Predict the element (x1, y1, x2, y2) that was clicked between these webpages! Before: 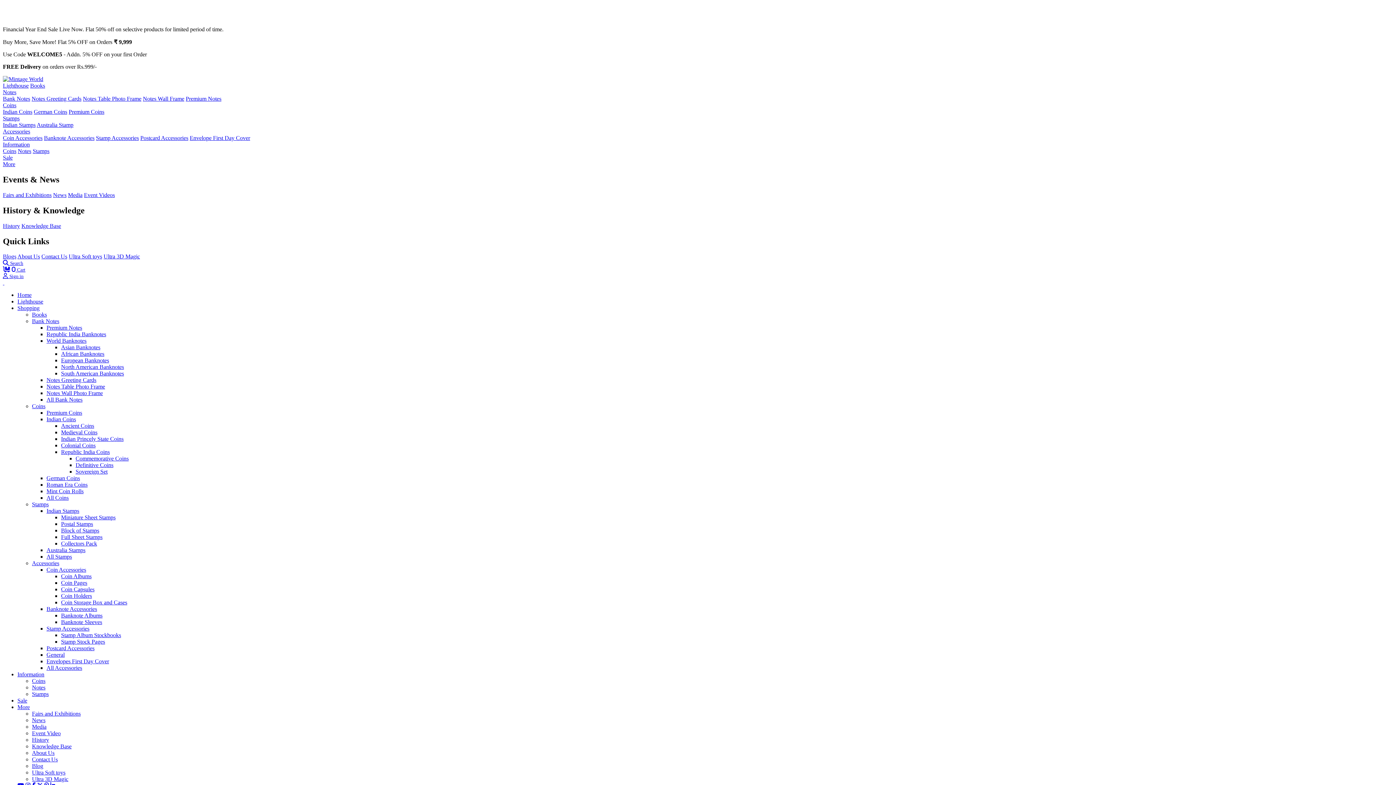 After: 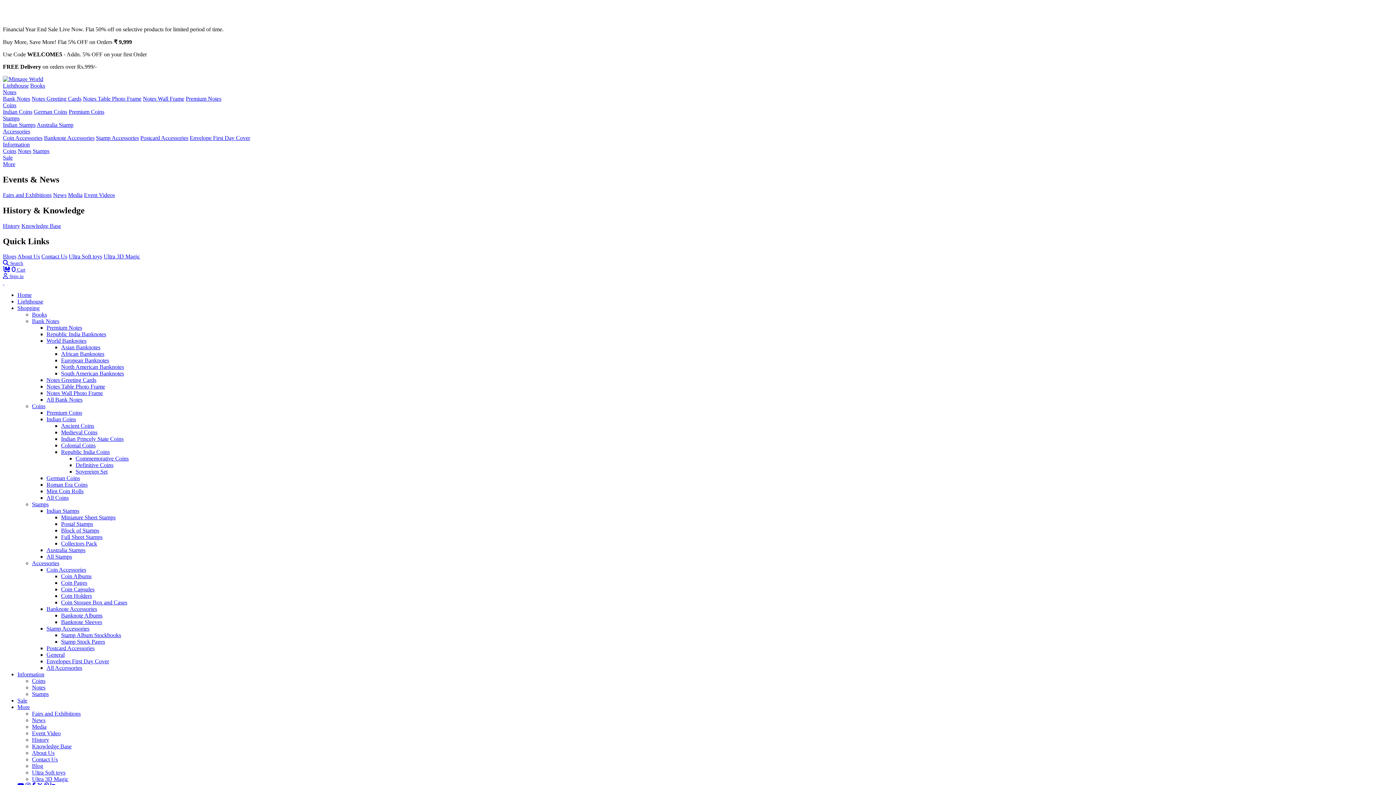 Action: label: Mint Coin Rolls bbox: (46, 488, 83, 494)